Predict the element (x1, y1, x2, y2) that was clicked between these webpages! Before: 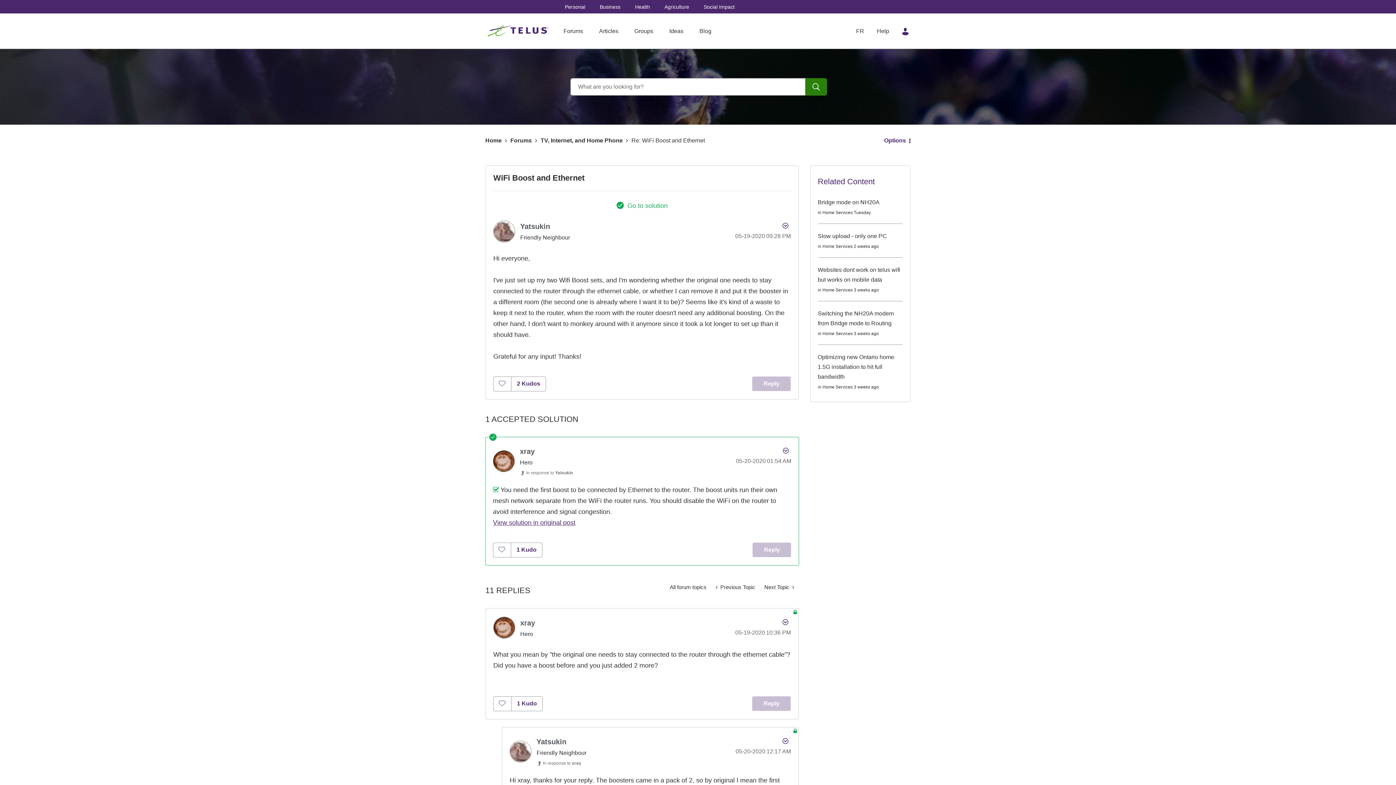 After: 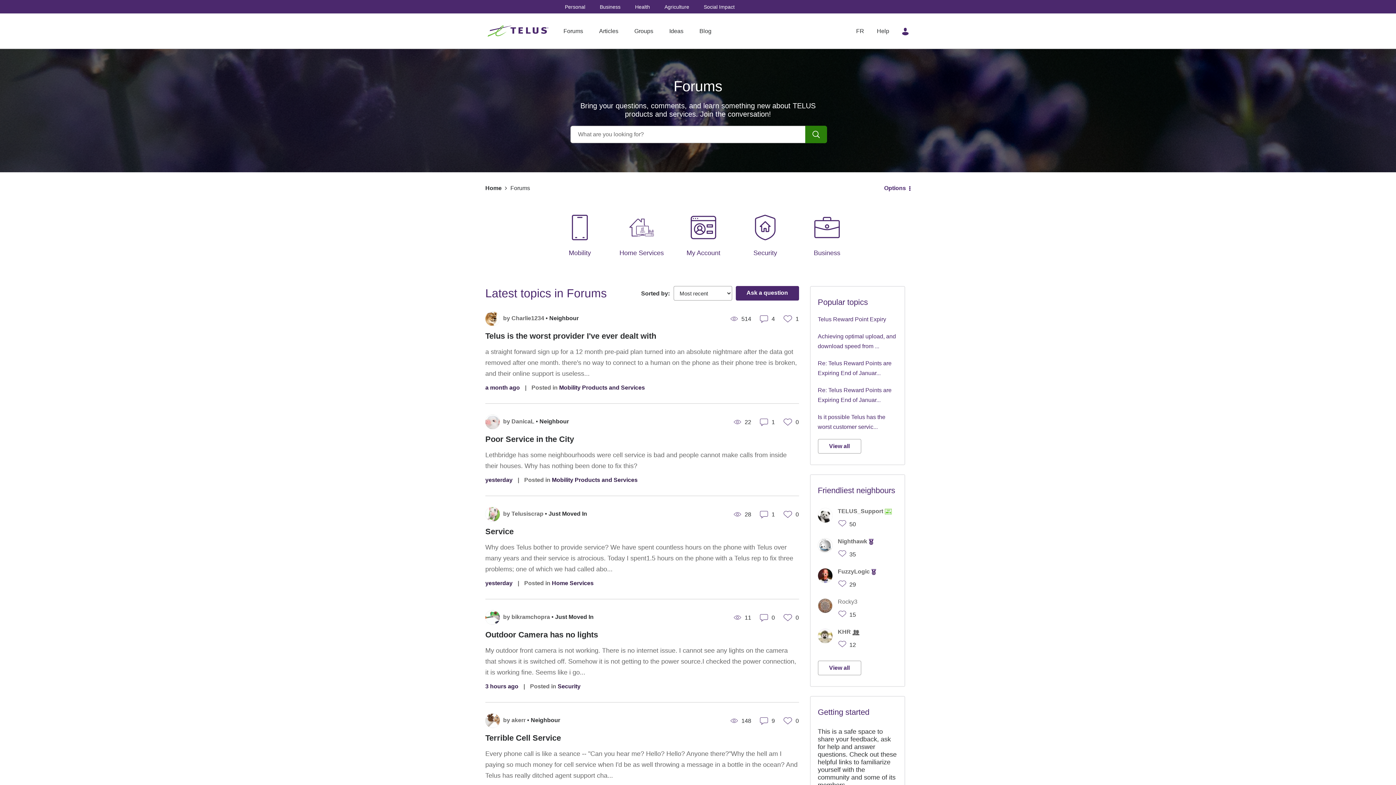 Action: bbox: (556, 26, 590, 36) label: Forums